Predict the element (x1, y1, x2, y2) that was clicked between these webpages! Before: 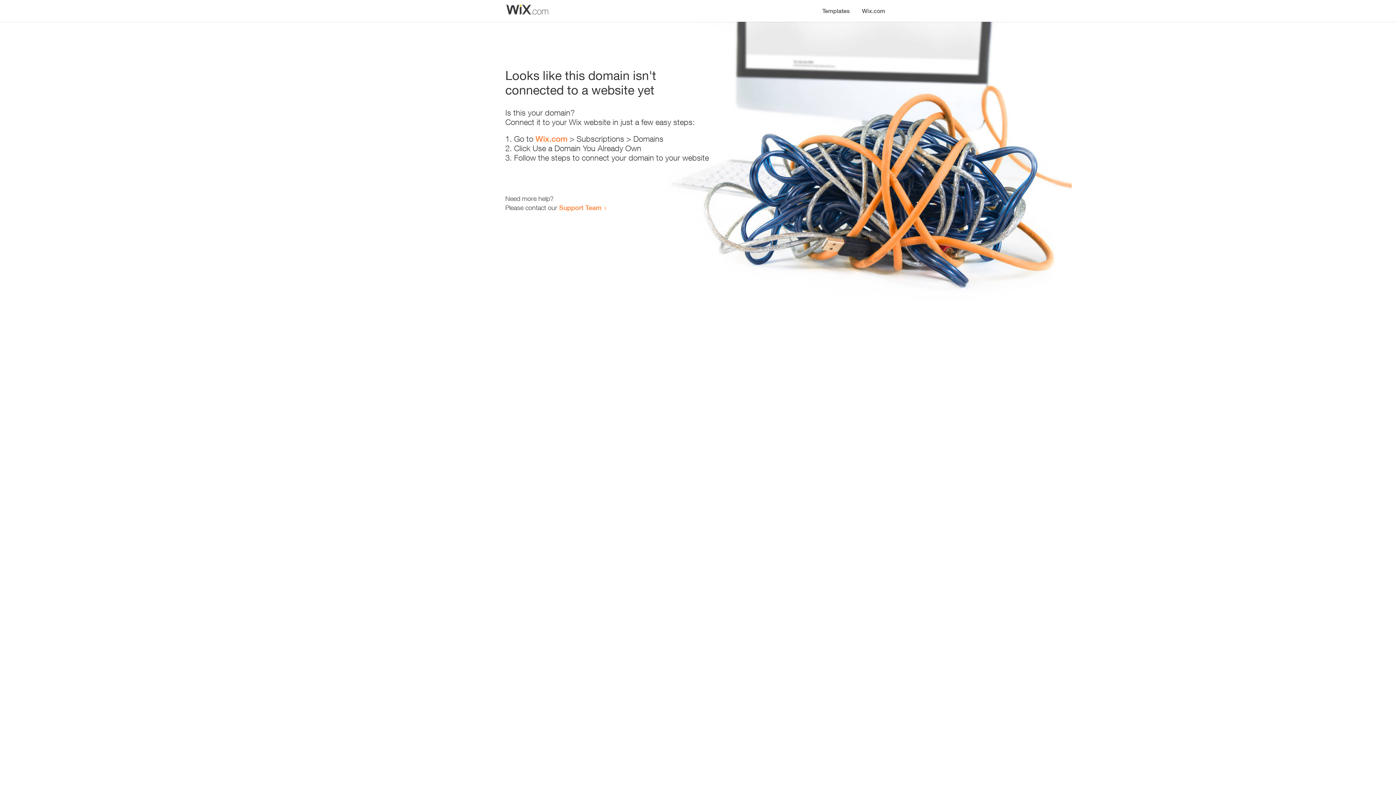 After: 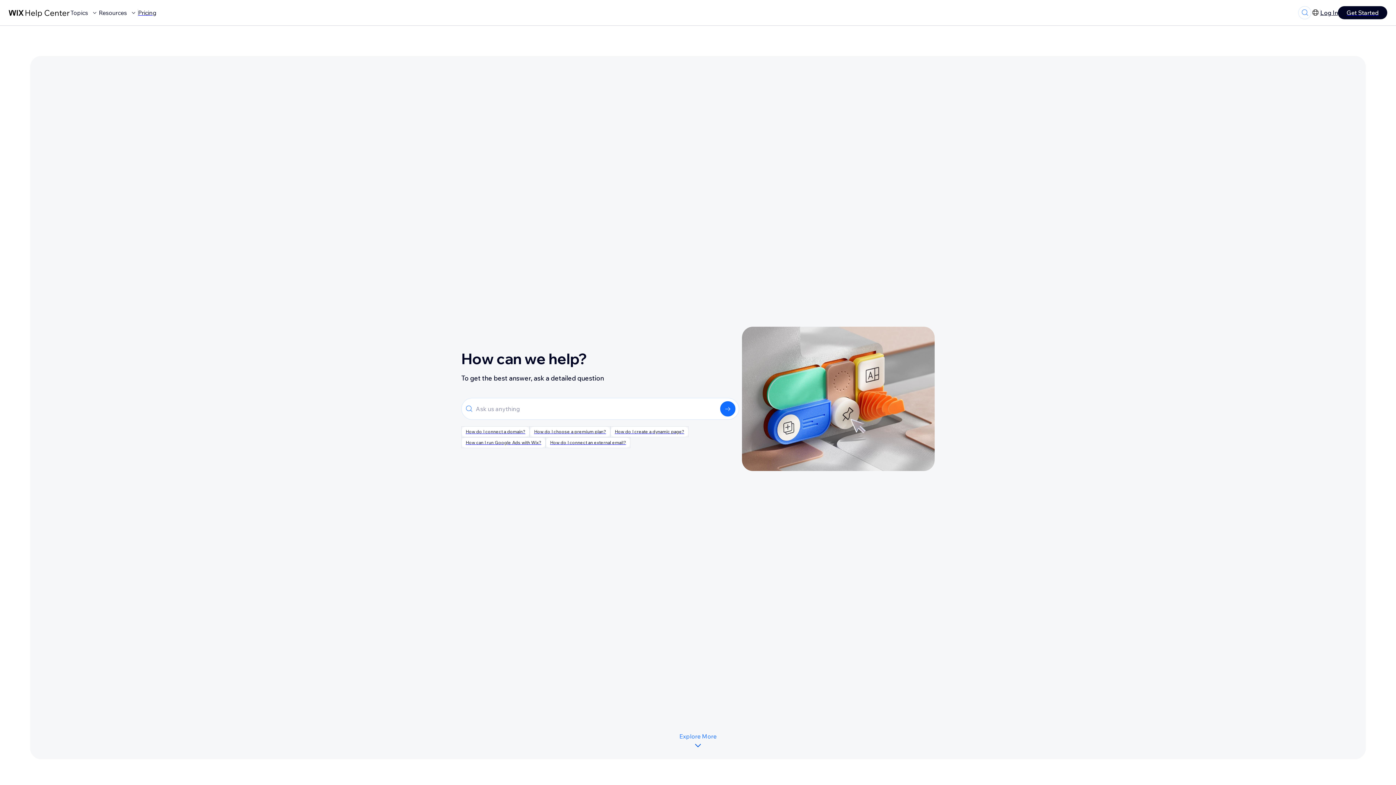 Action: bbox: (559, 203, 601, 211) label: Support Team